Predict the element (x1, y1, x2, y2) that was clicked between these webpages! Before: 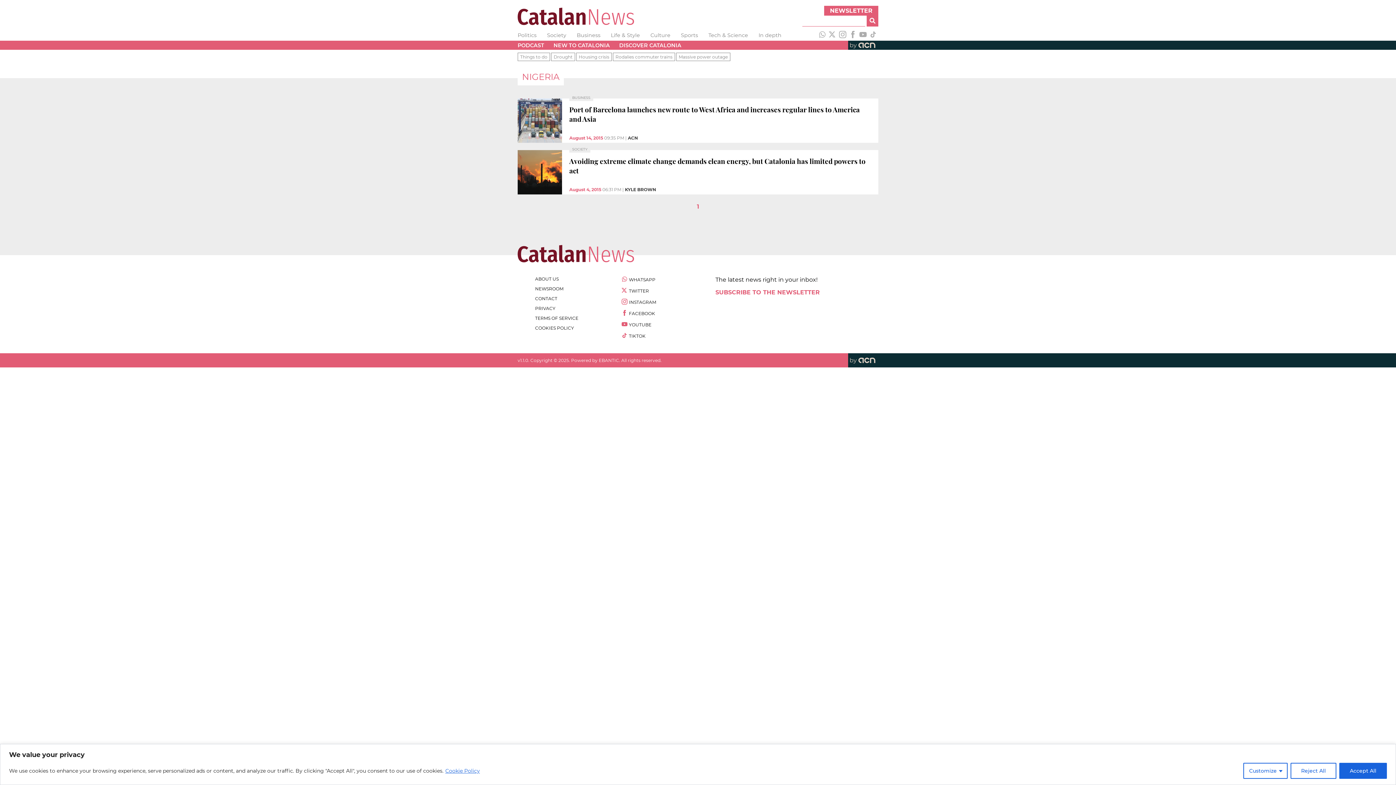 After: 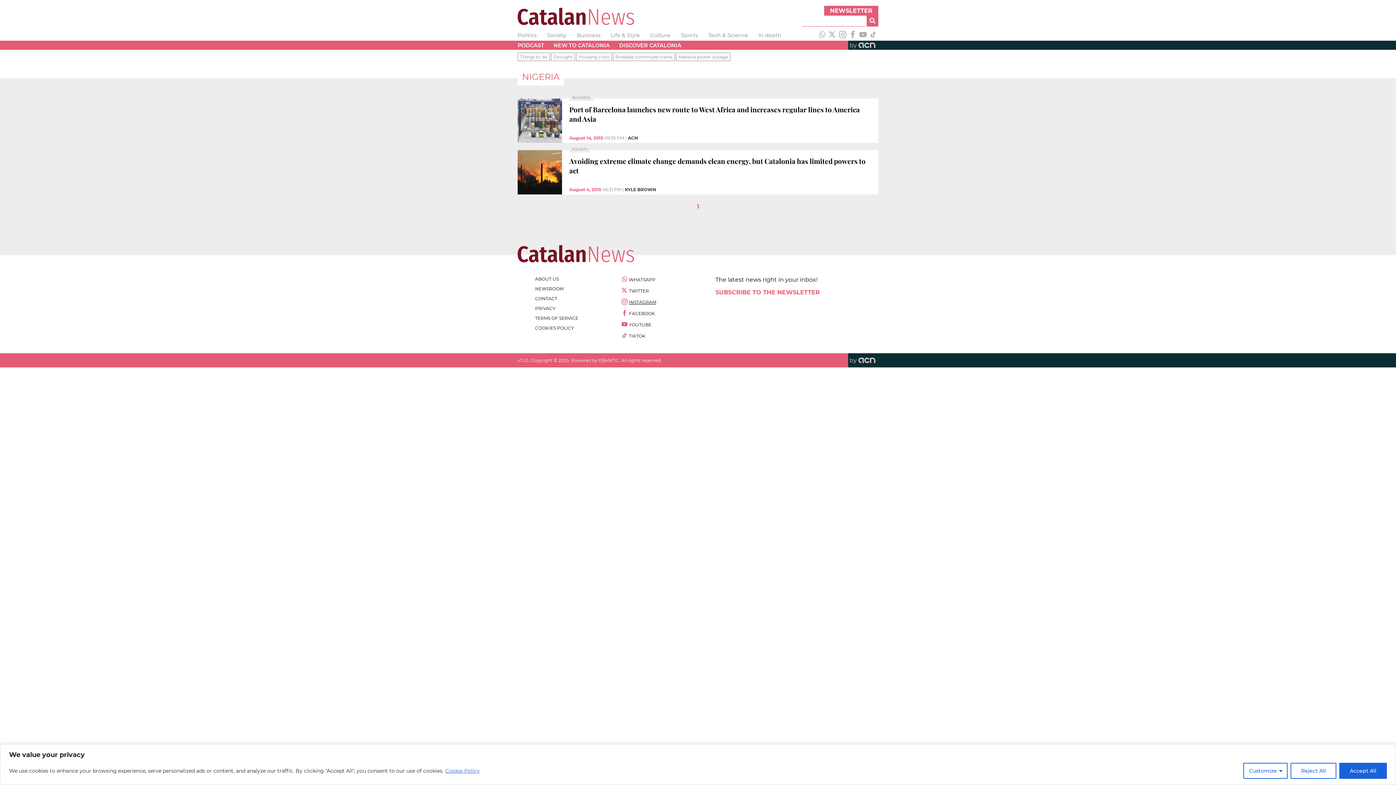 Action: label: INSTAGRAM bbox: (620, 299, 656, 305)